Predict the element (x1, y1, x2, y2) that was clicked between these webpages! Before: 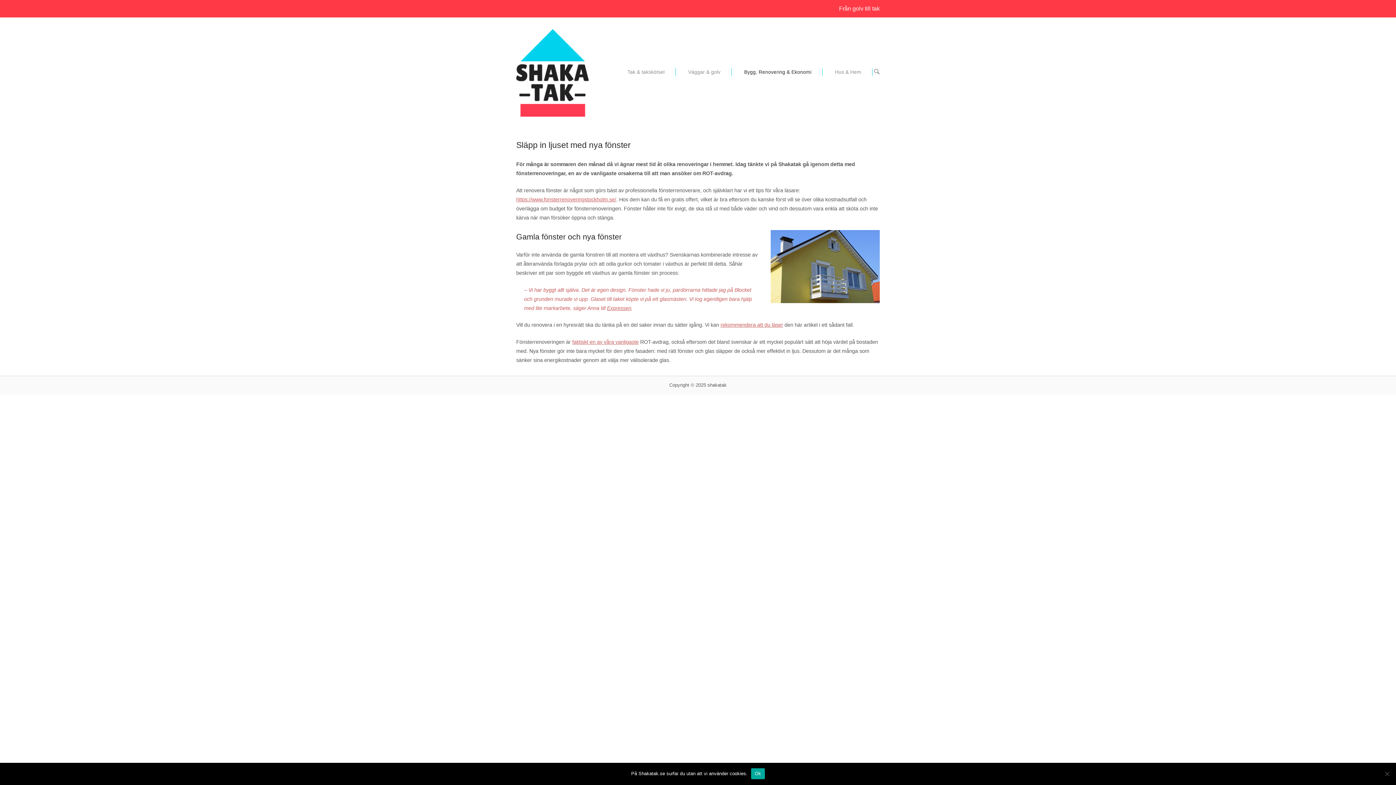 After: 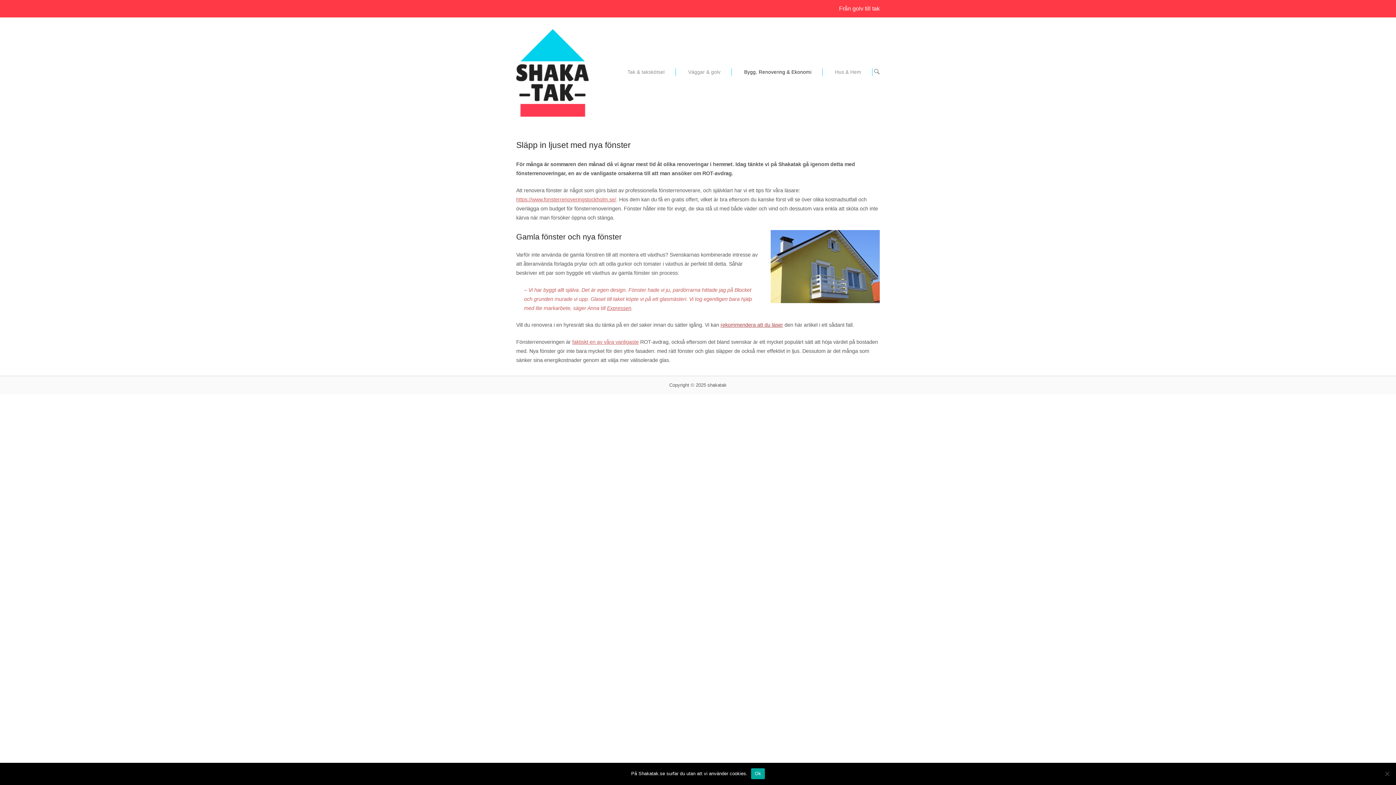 Action: label: rekommendera att du läser bbox: (720, 322, 783, 328)